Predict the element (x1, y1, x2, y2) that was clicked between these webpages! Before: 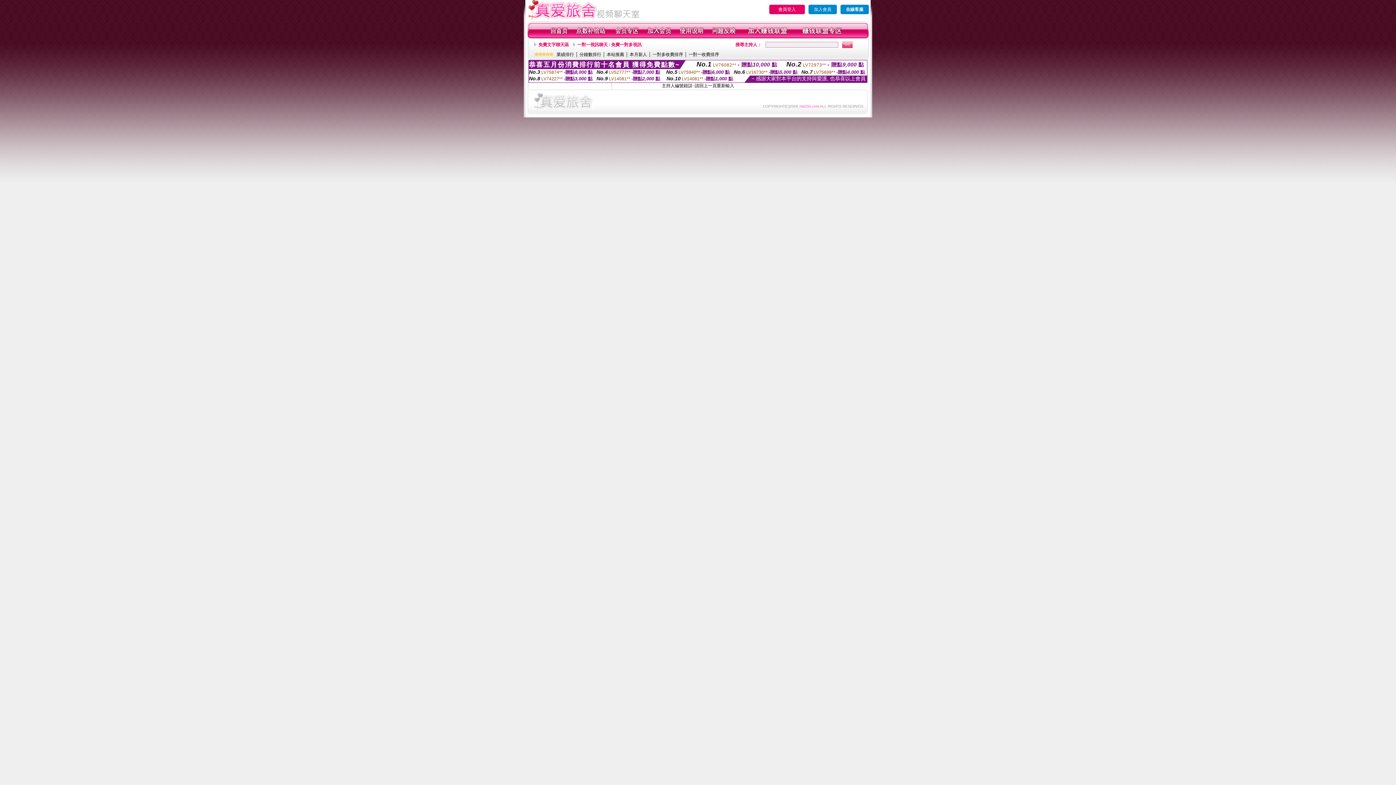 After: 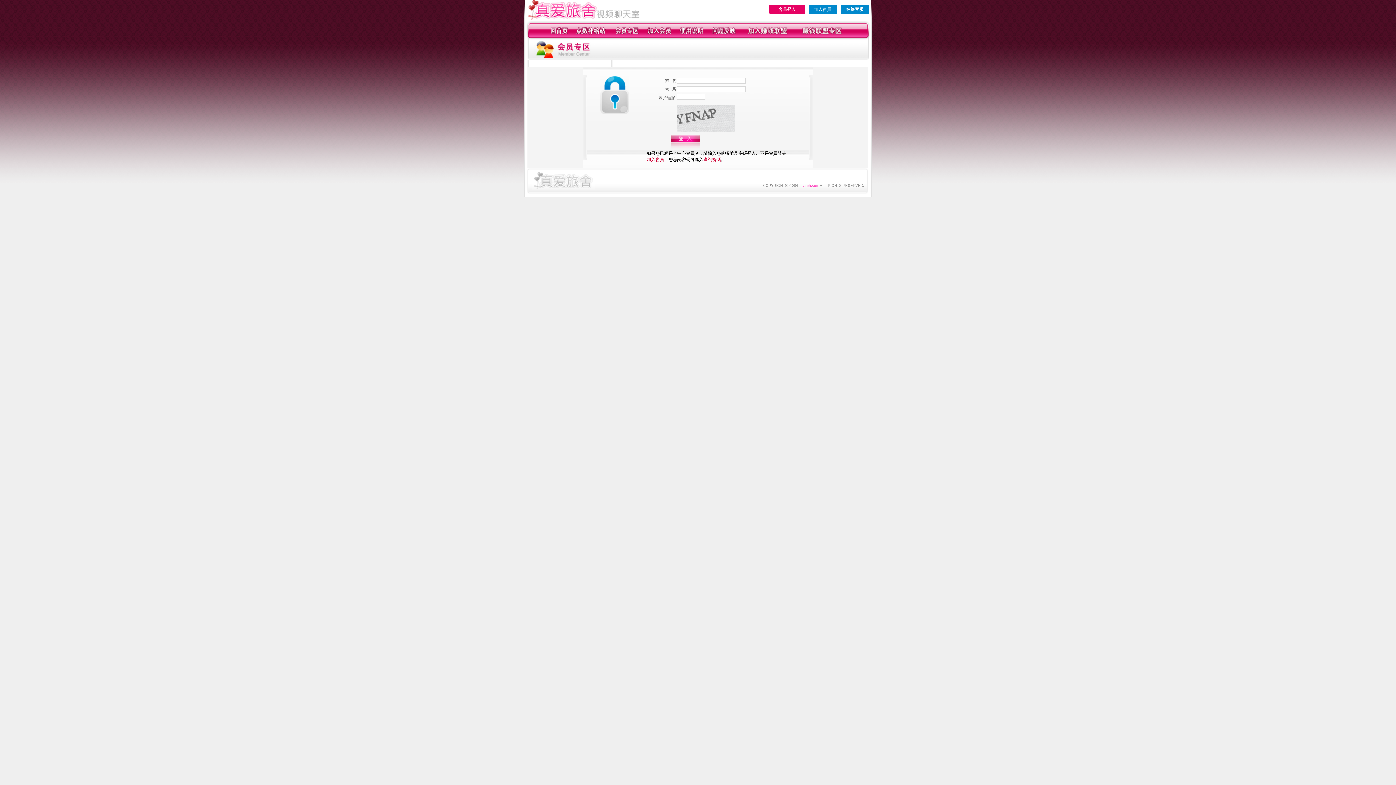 Action: bbox: (614, 34, 639, 39)